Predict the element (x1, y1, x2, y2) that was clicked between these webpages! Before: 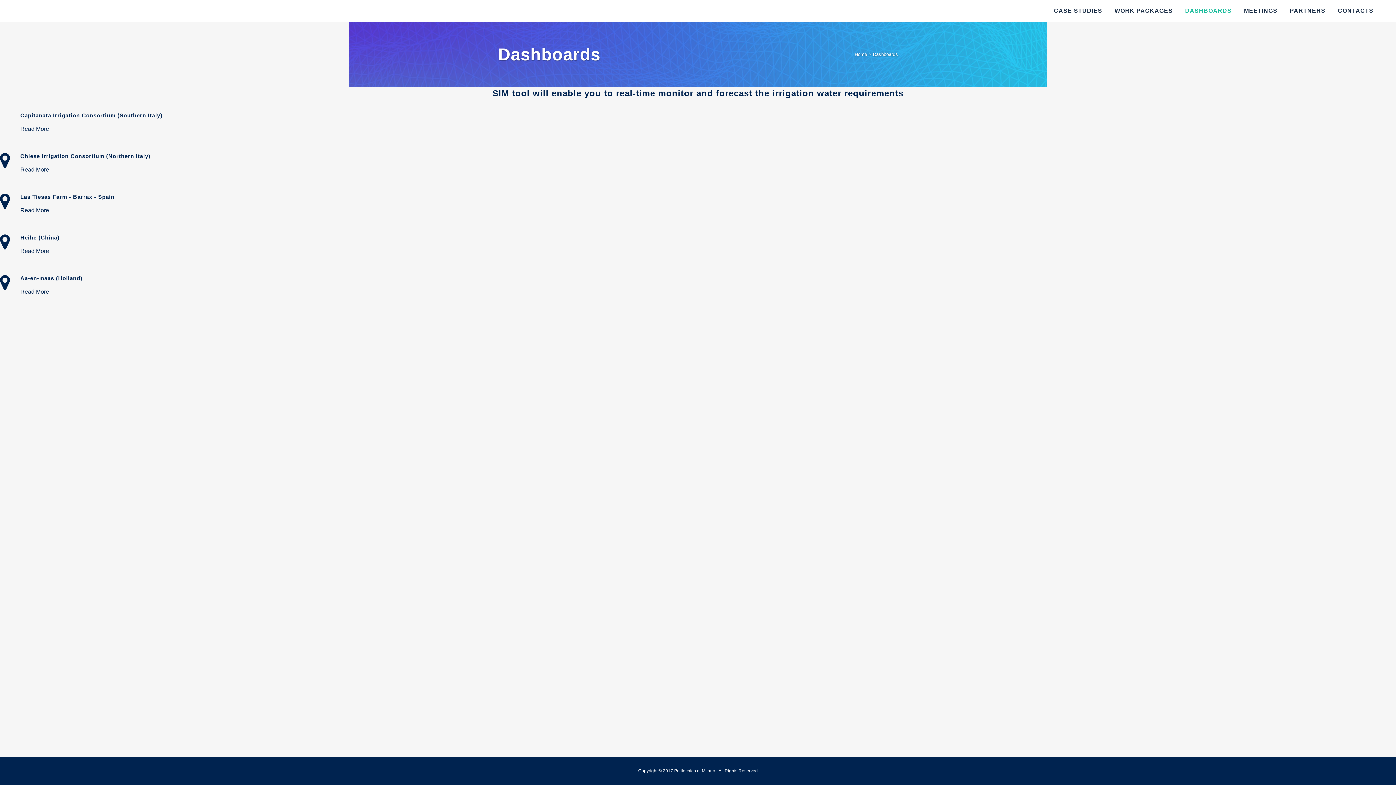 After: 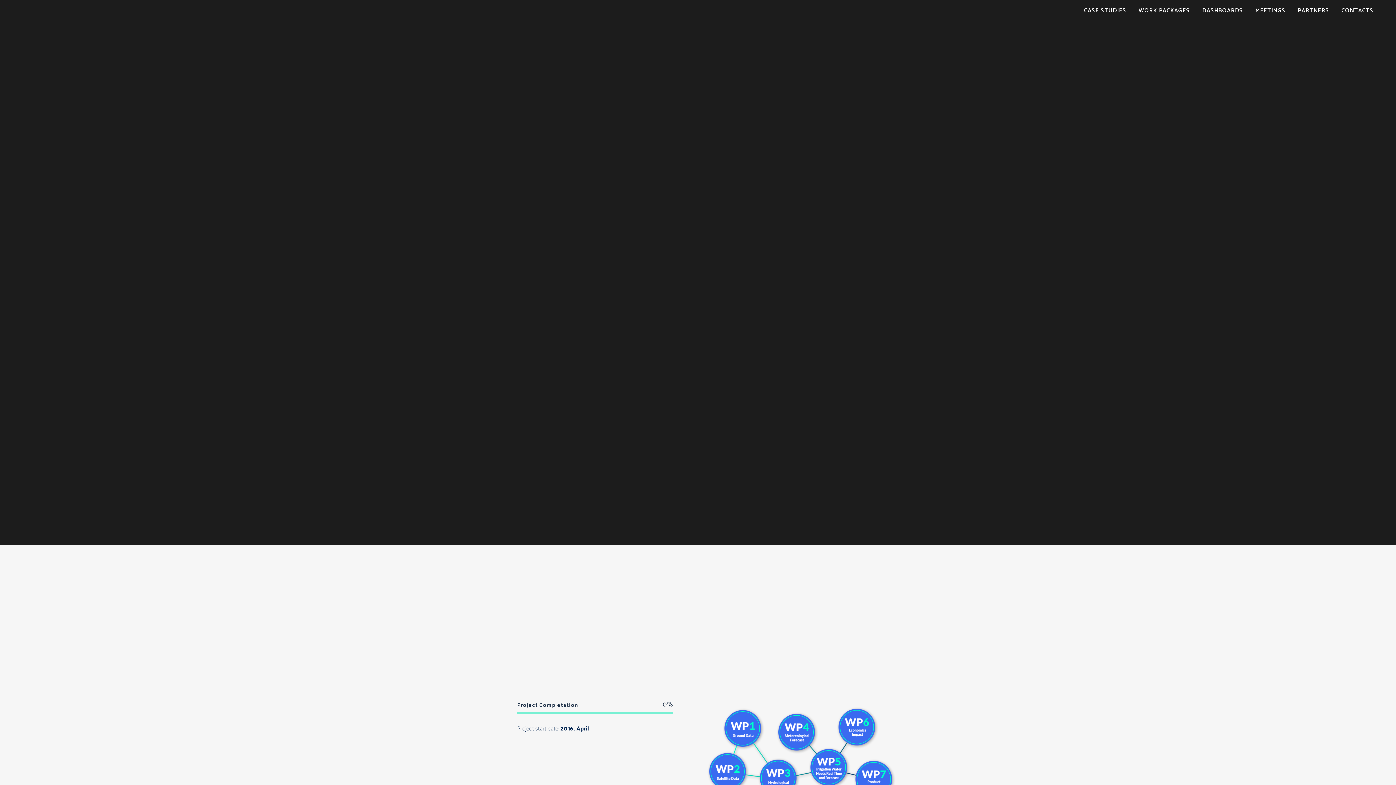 Action: bbox: (854, 51, 867, 57) label: Home